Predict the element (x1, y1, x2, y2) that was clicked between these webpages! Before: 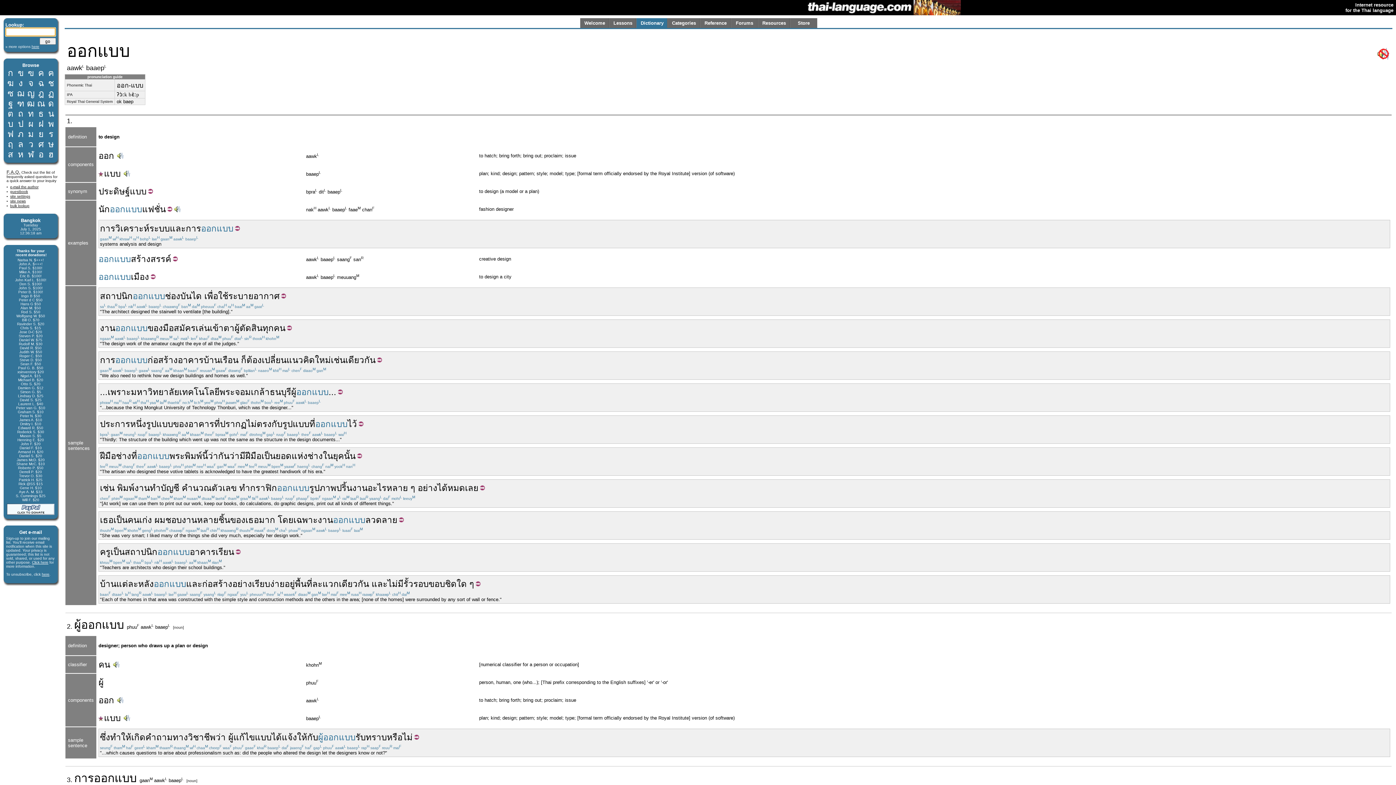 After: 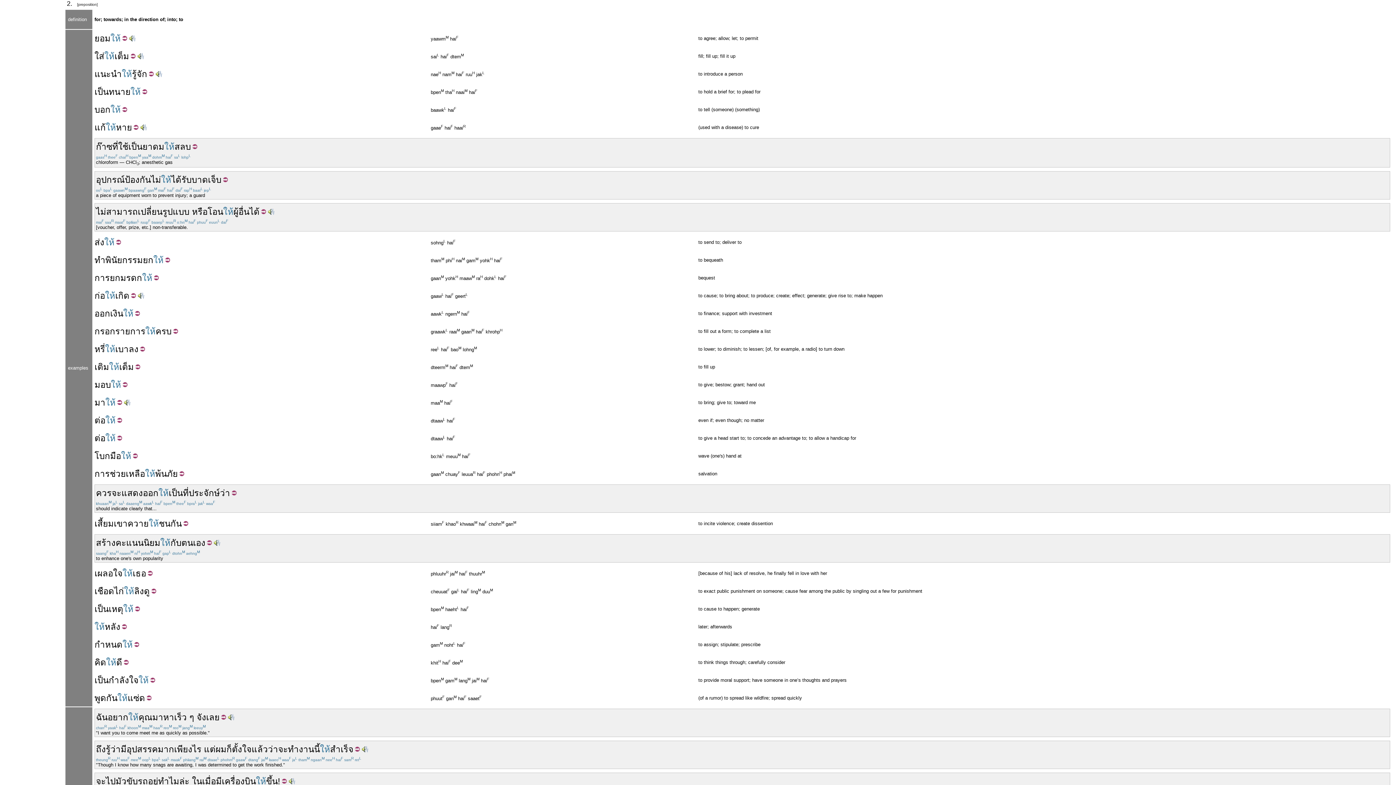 Action: label: ให้ bbox: (297, 732, 307, 742)